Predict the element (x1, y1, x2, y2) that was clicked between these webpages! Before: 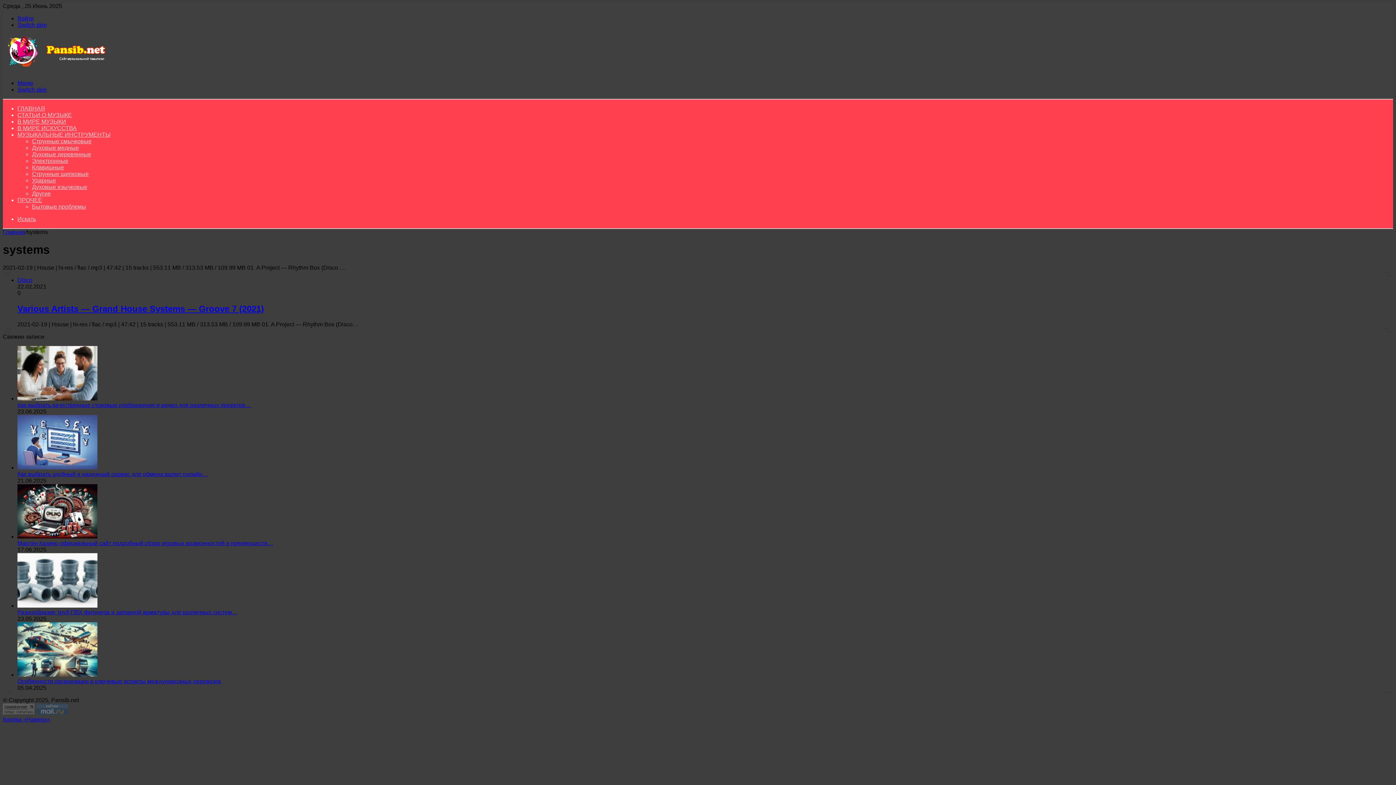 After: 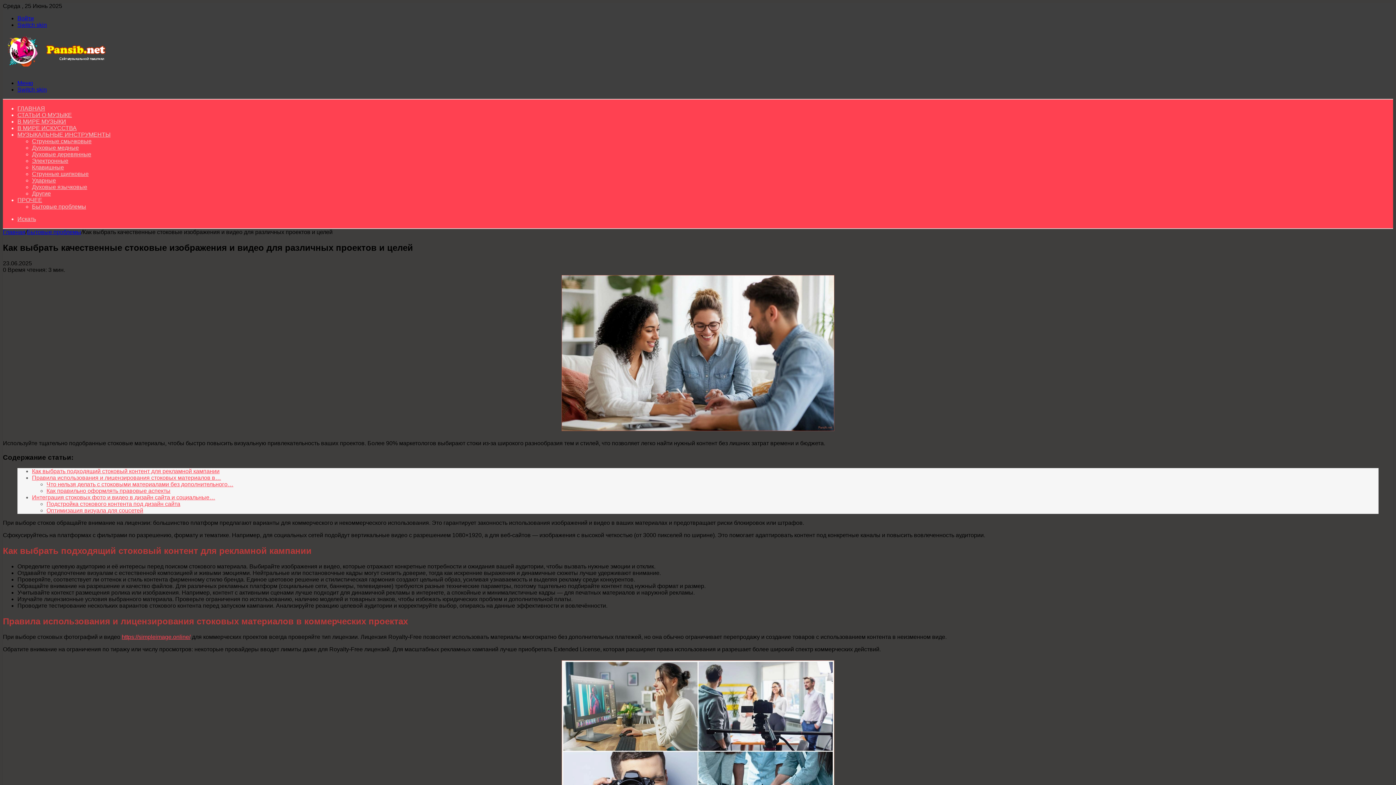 Action: label: Как выбрать качественные стоковые изображения и видео для различных проектов и целей bbox: (17, 395, 97, 401)